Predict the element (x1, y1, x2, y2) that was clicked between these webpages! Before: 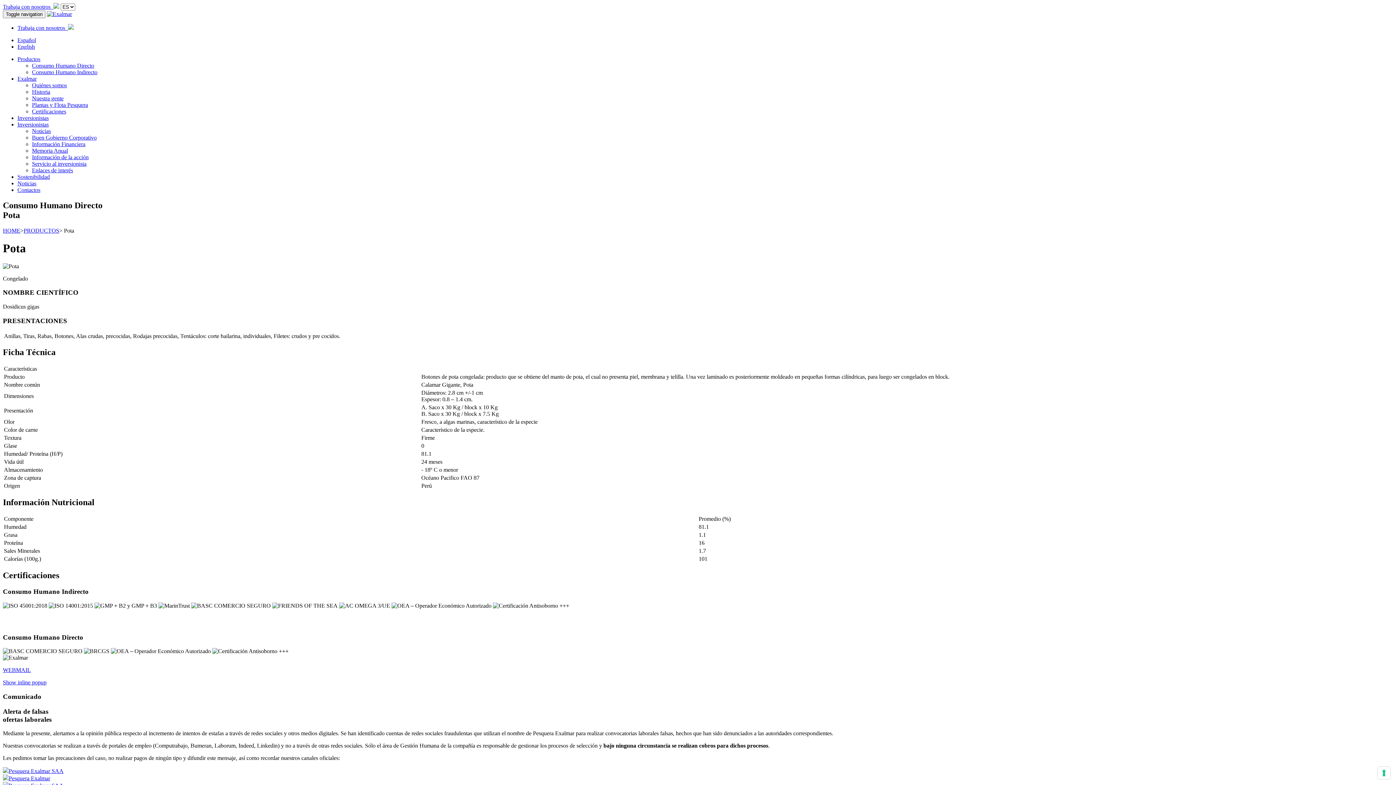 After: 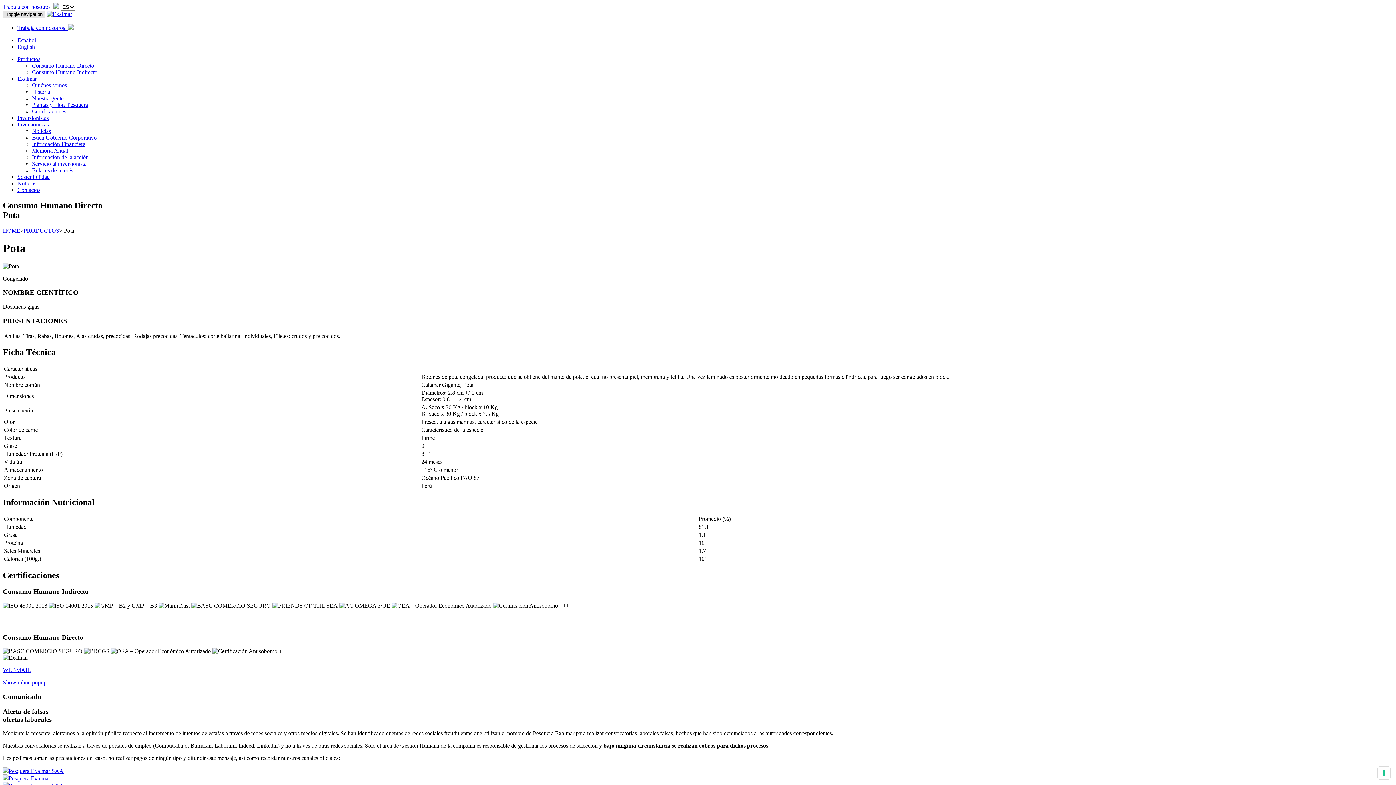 Action: label: Toggle navigation bbox: (2, 10, 45, 18)